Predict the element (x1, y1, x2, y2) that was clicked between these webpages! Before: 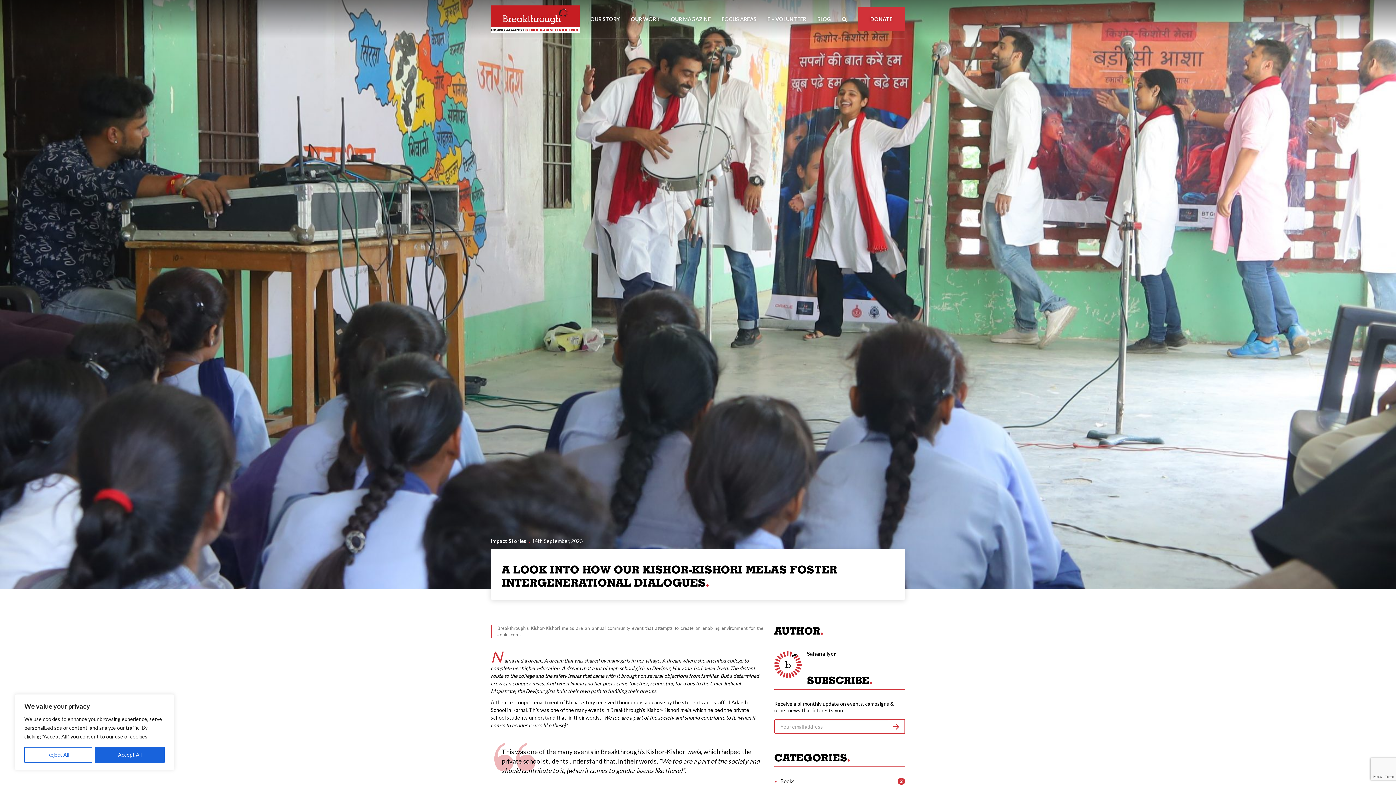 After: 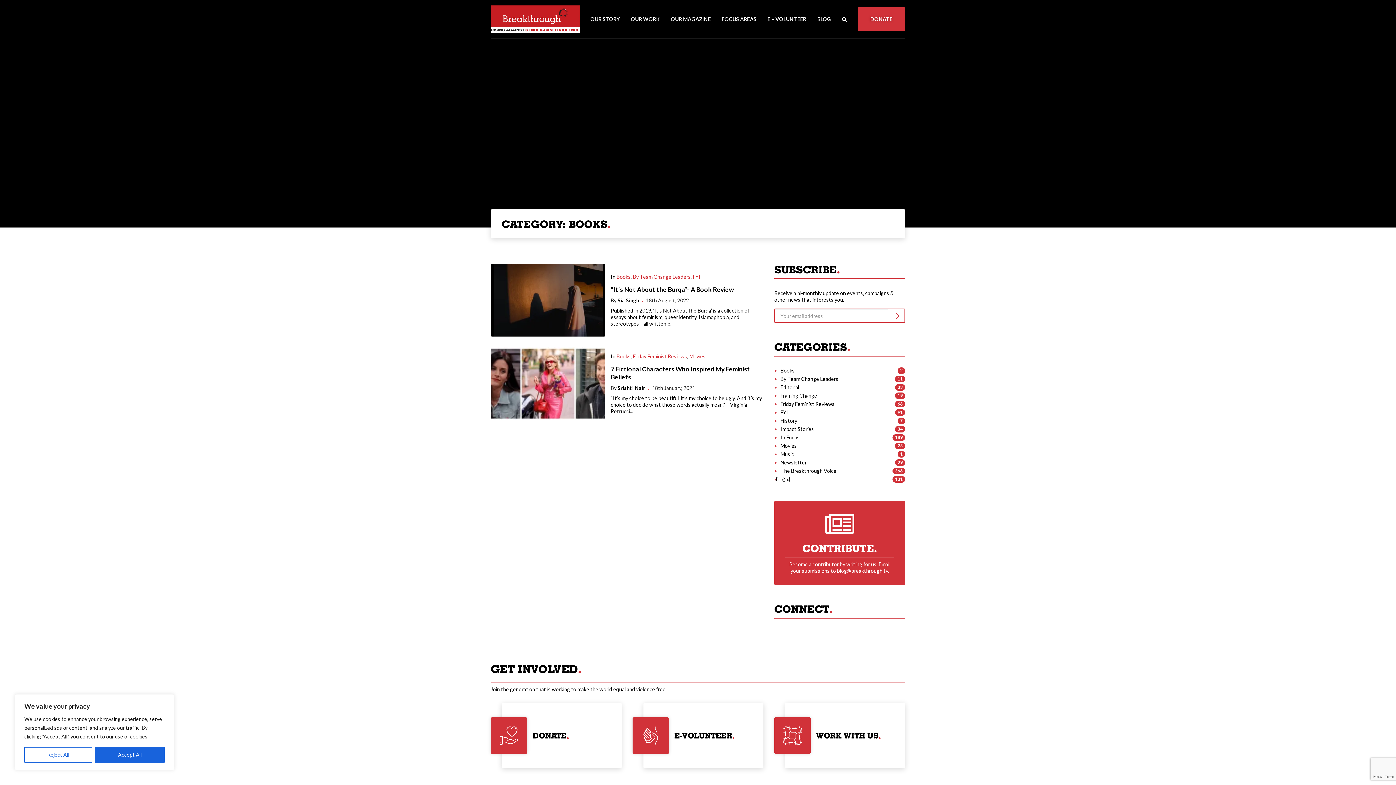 Action: label: Books bbox: (780, 778, 794, 784)